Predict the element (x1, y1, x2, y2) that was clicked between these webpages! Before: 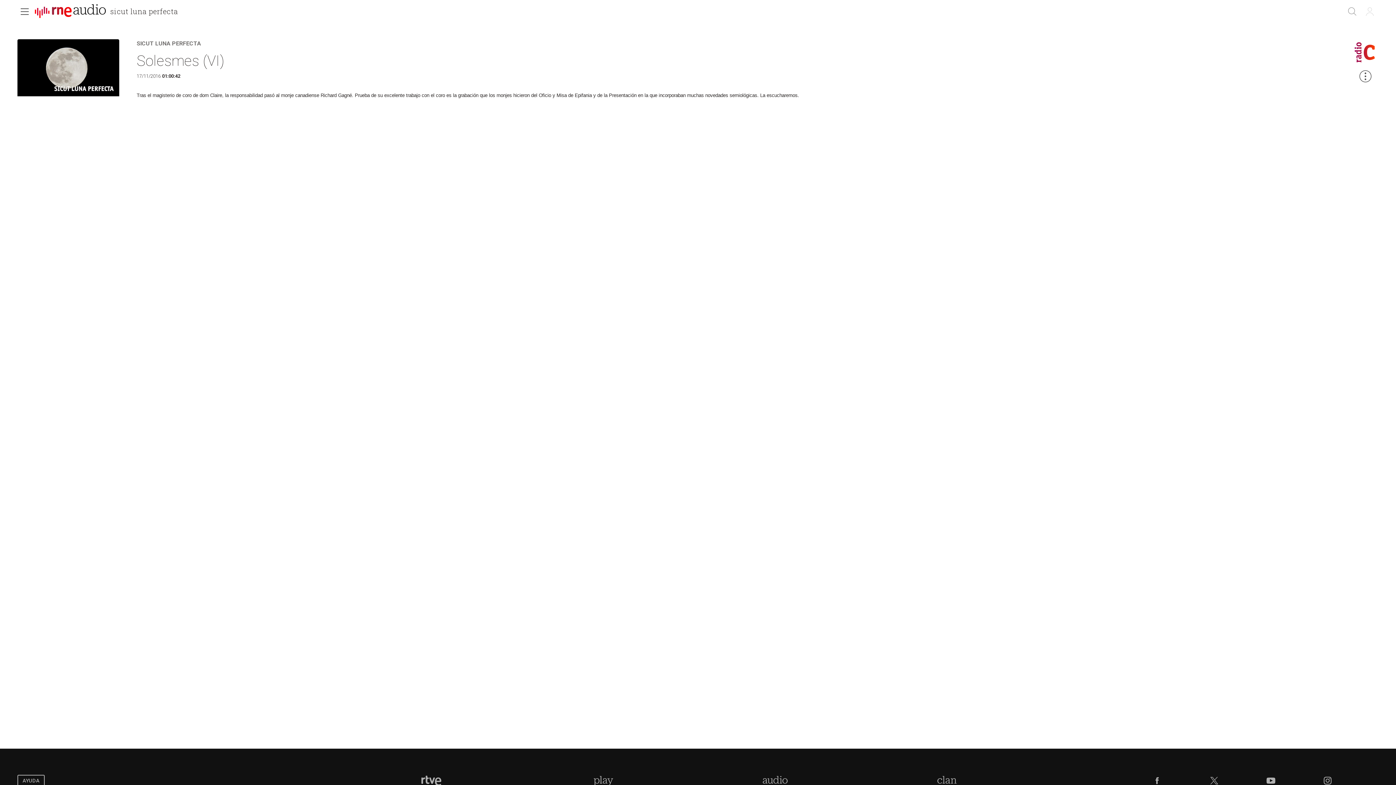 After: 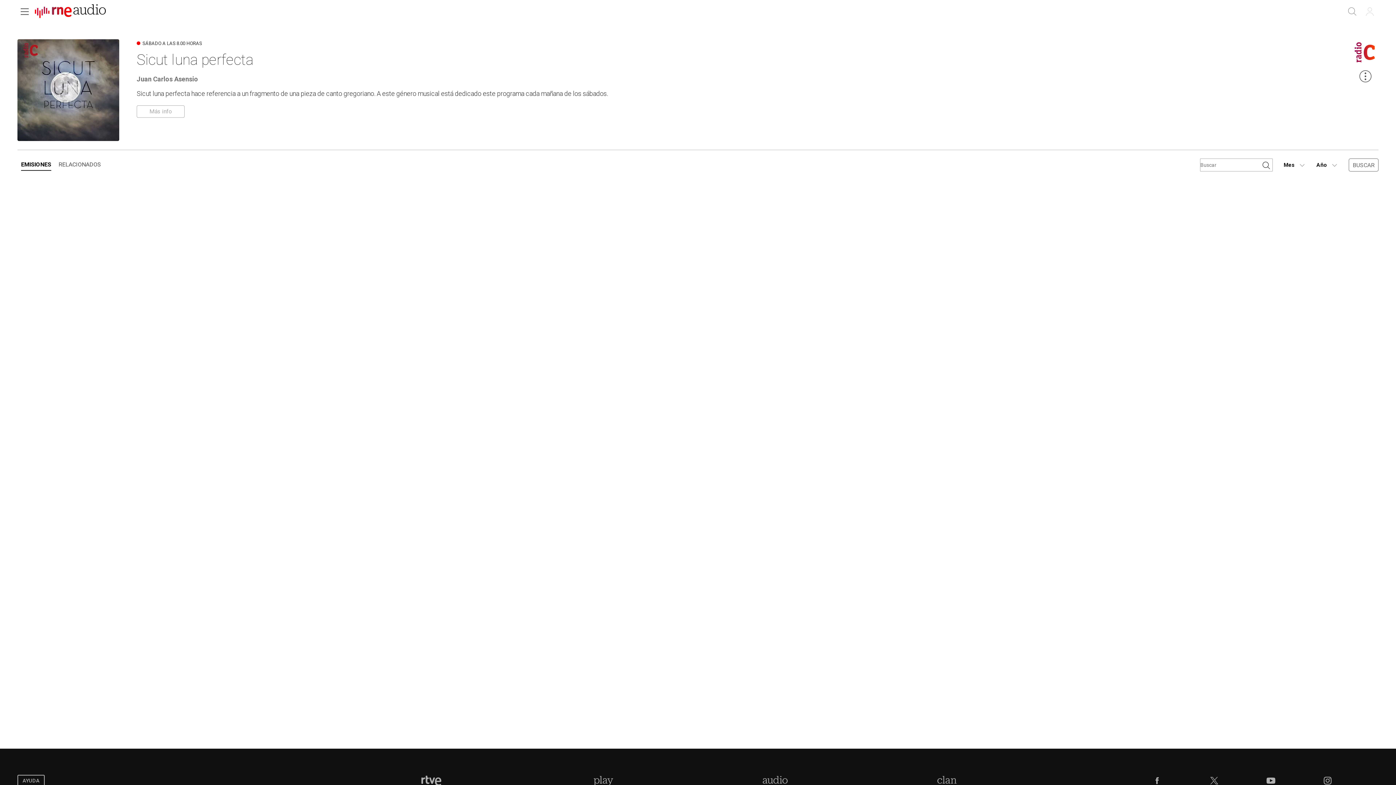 Action: label: SICUT LUNA PERFECTA  bbox: (136, 39, 1344, 49)